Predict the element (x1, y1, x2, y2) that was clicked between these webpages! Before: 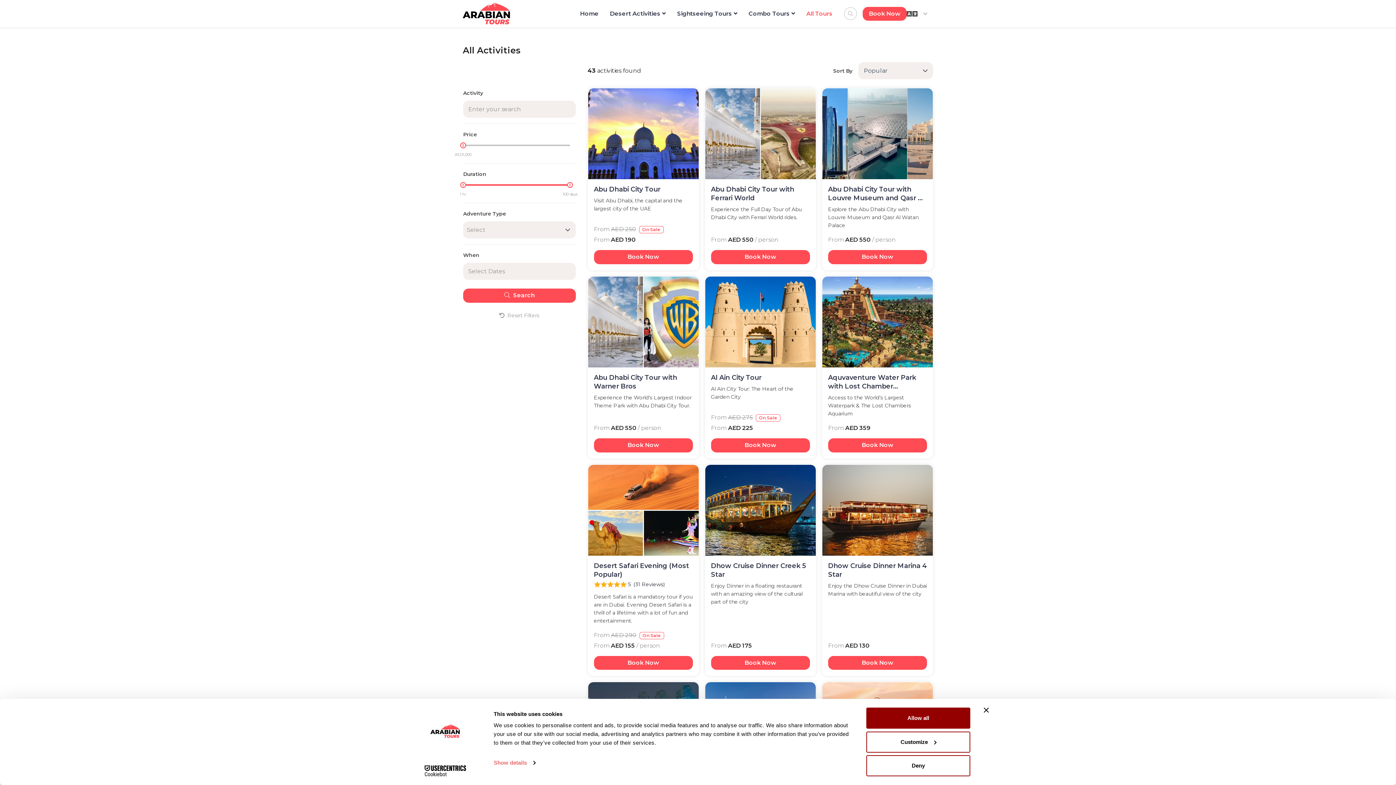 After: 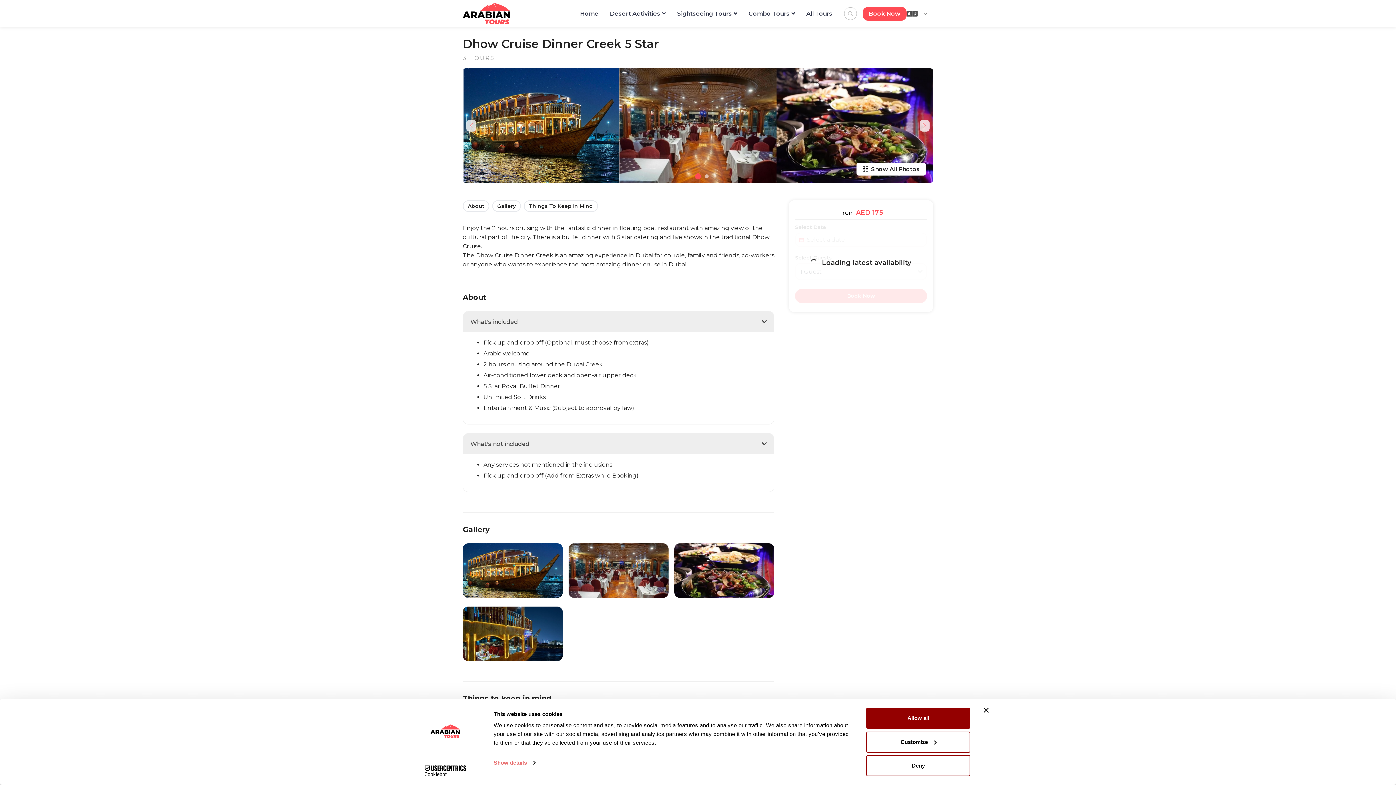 Action: bbox: (704, 464, 816, 676) label: Dhow Cruise Dinner Creek 5 Star

Enjoy Dinner in a floating restaurant with an amazing view of the cultural part of the city

From
AED 175

Book Now